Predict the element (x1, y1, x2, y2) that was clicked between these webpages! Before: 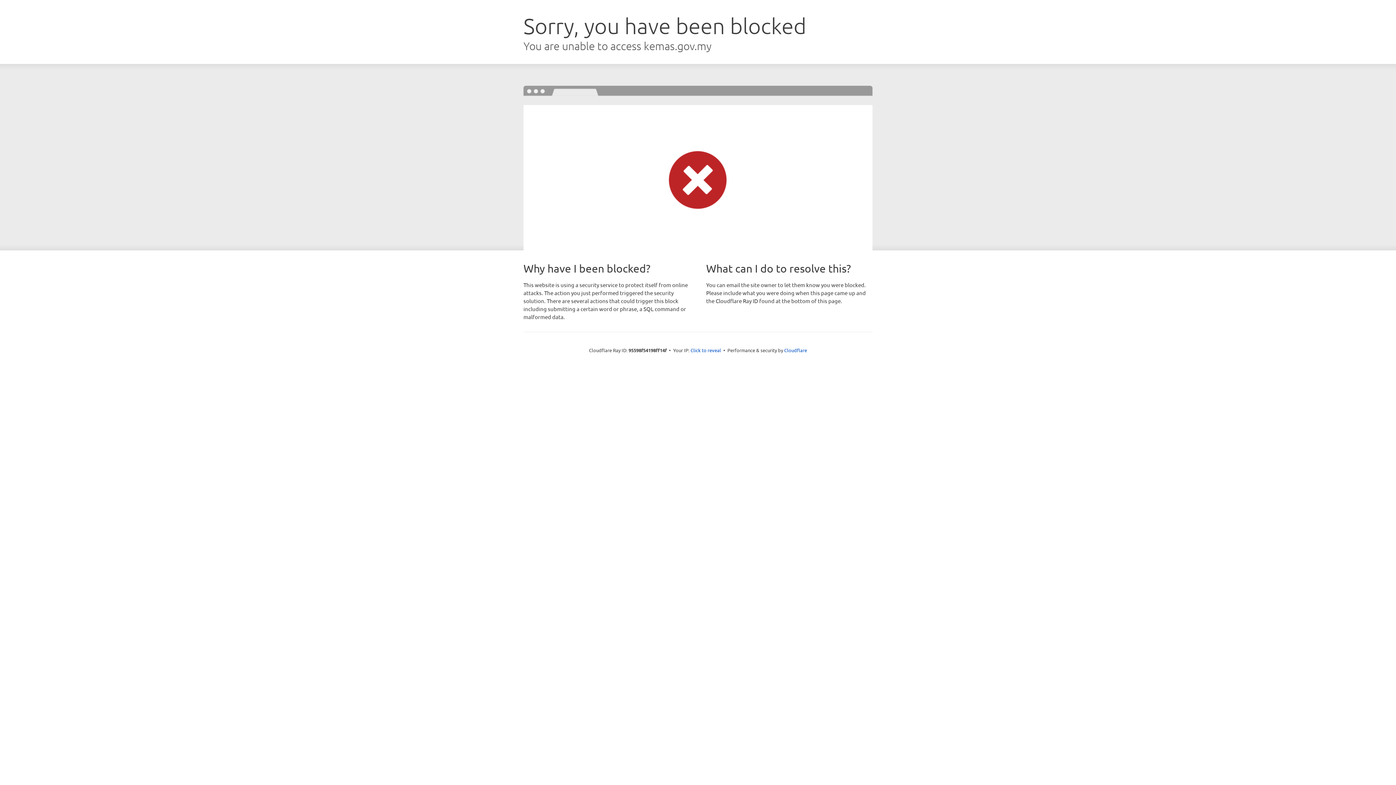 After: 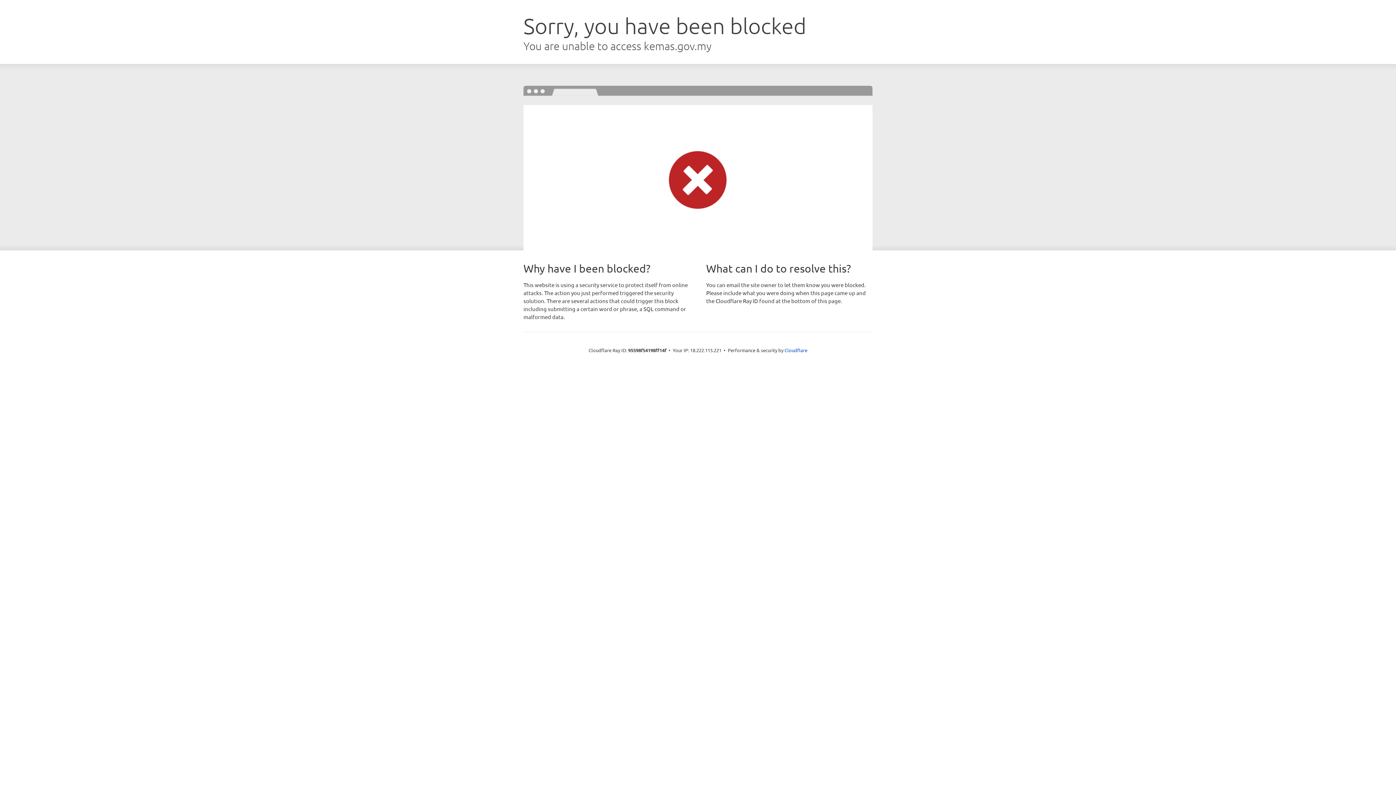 Action: label: Click to reveal bbox: (690, 346, 721, 353)